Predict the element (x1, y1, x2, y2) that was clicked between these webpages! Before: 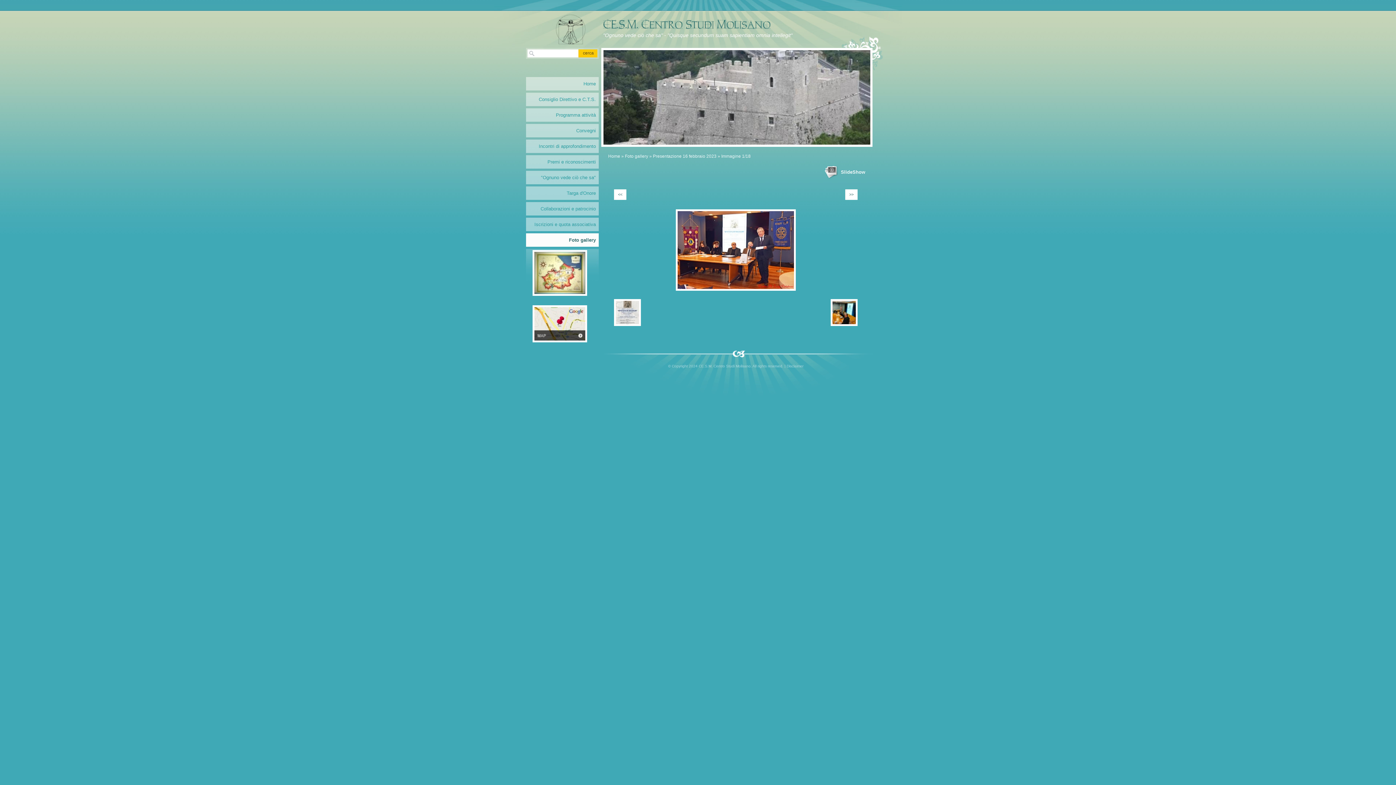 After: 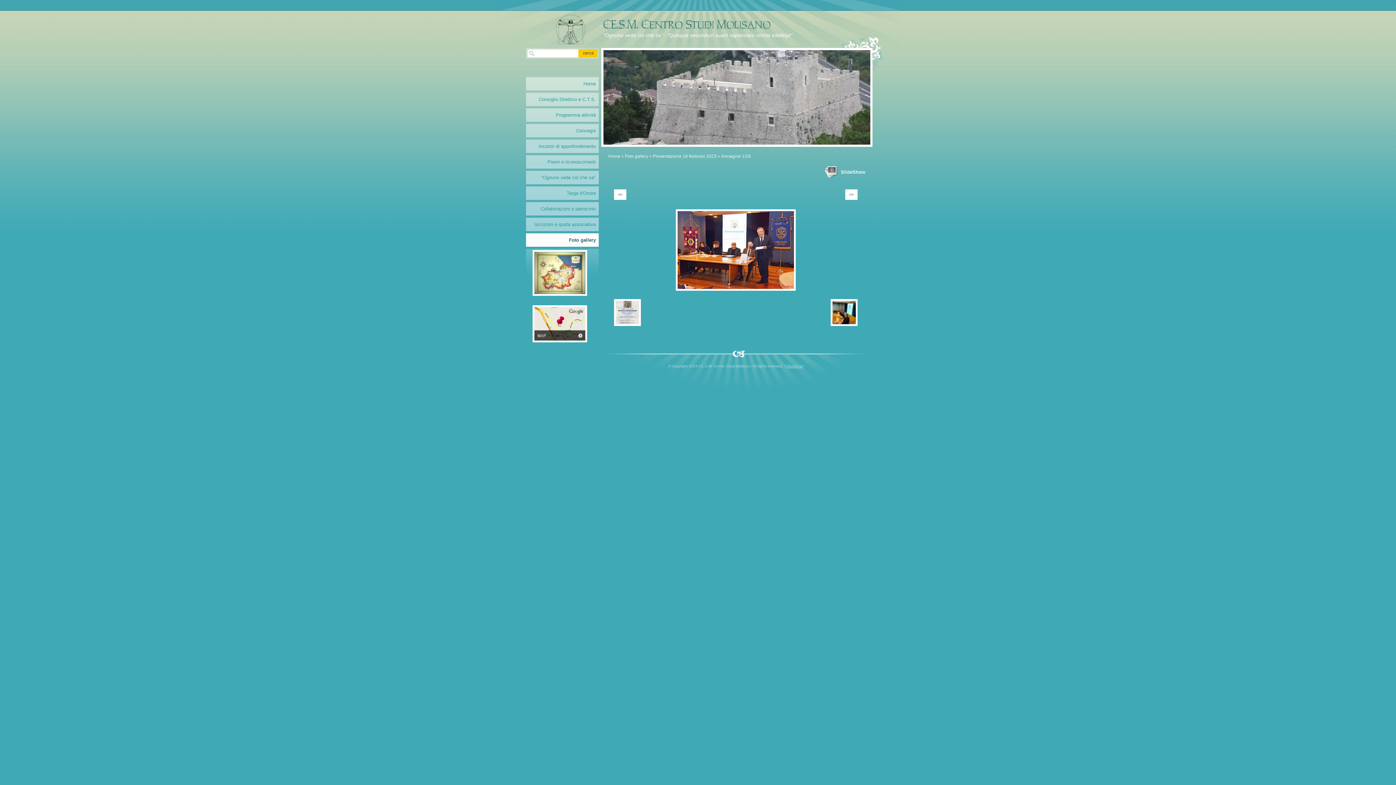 Action: bbox: (786, 364, 803, 368) label: Disclaimer